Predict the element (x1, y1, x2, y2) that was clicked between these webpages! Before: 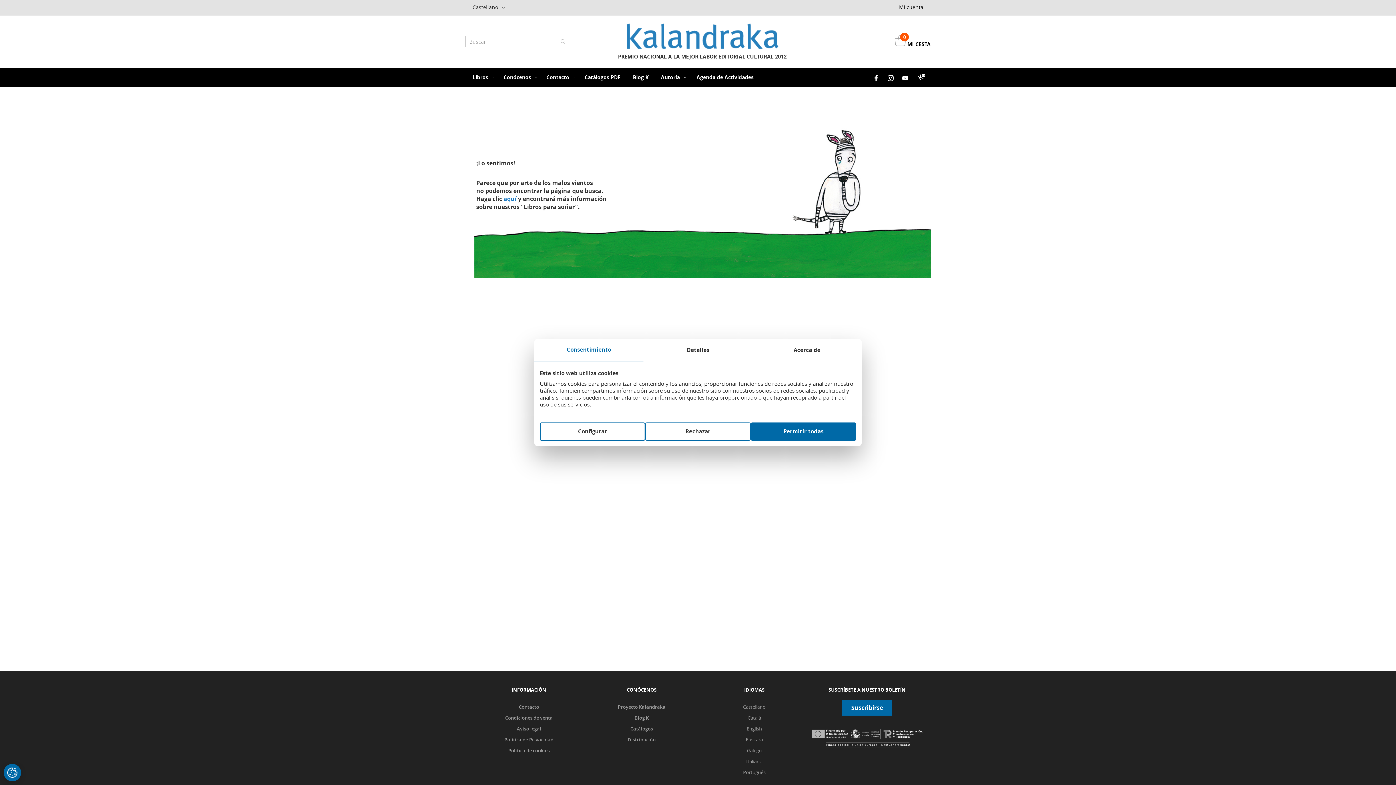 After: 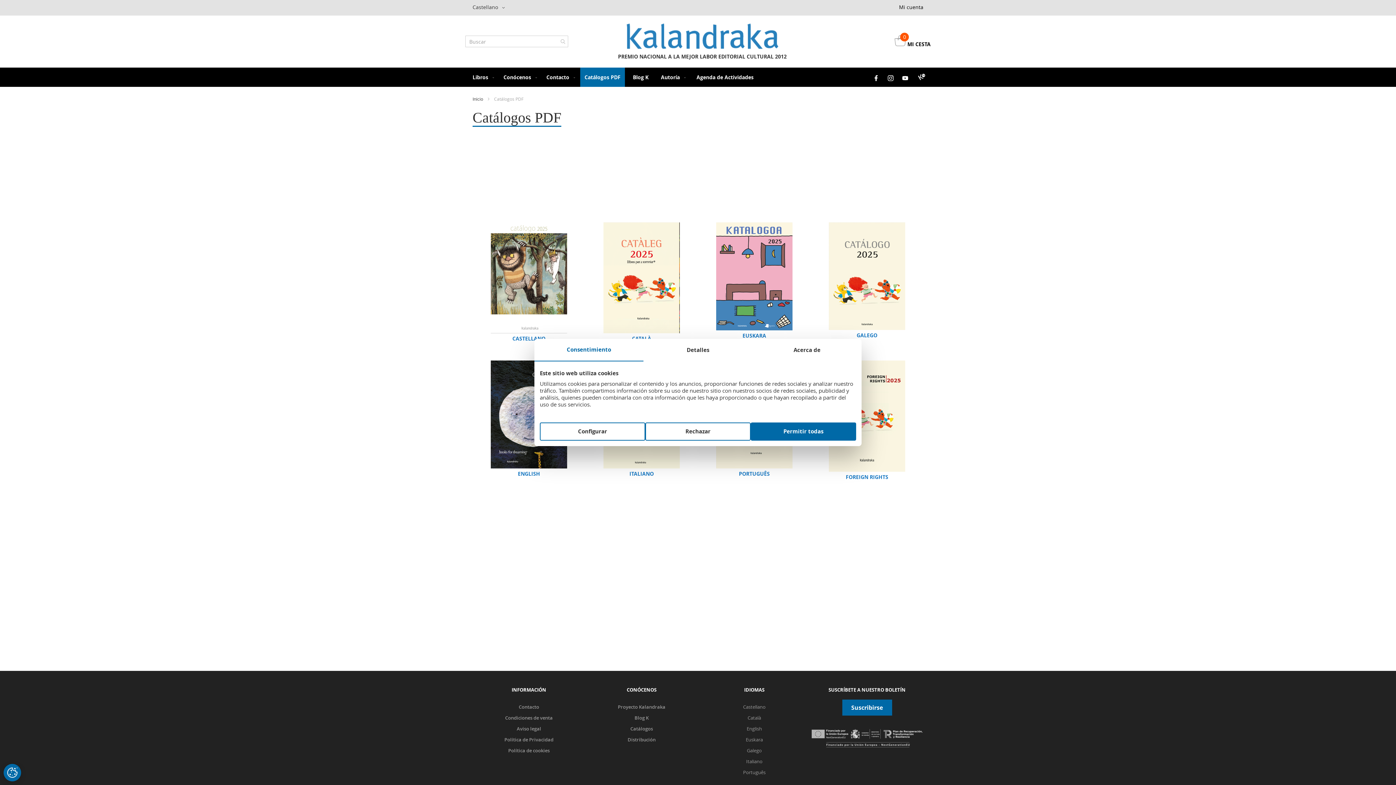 Action: bbox: (630, 725, 653, 732) label: Catálogos